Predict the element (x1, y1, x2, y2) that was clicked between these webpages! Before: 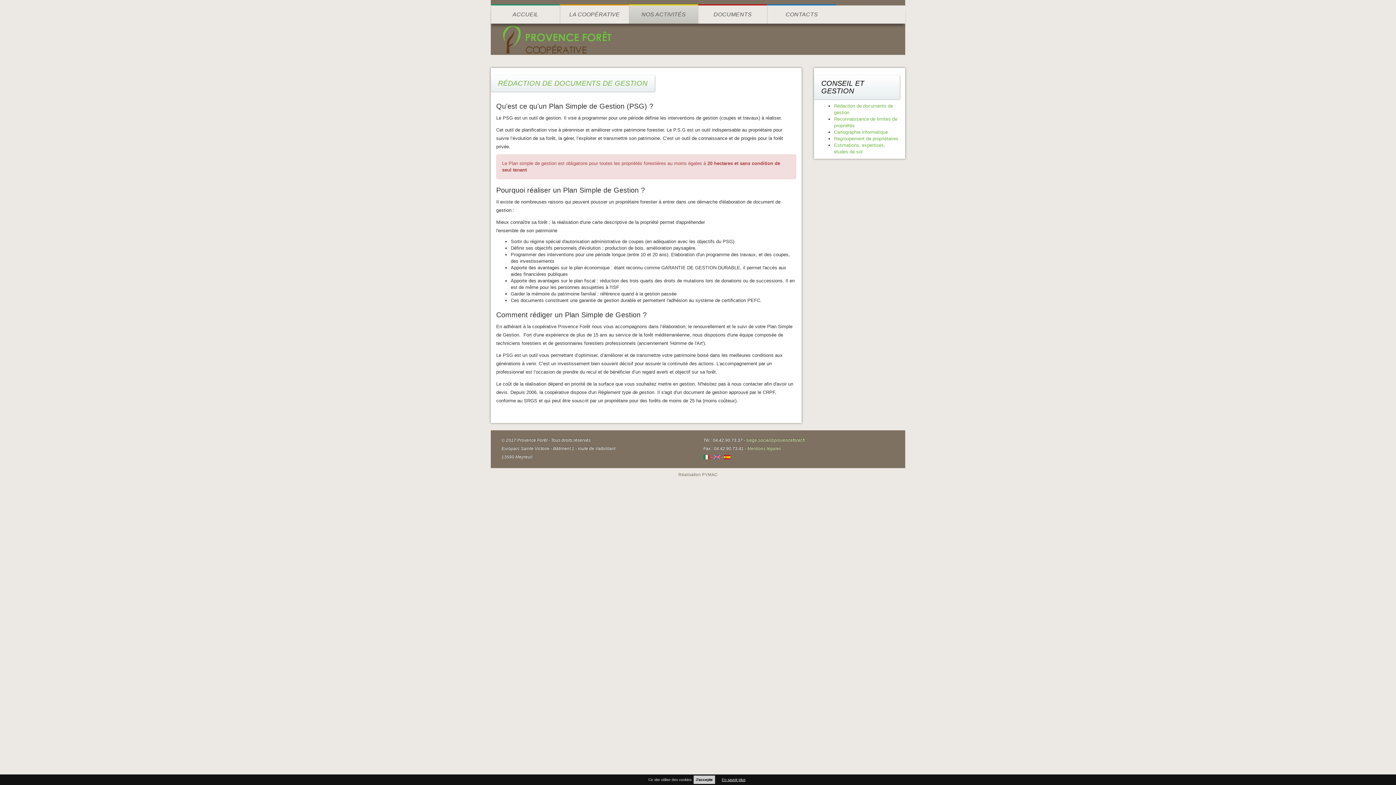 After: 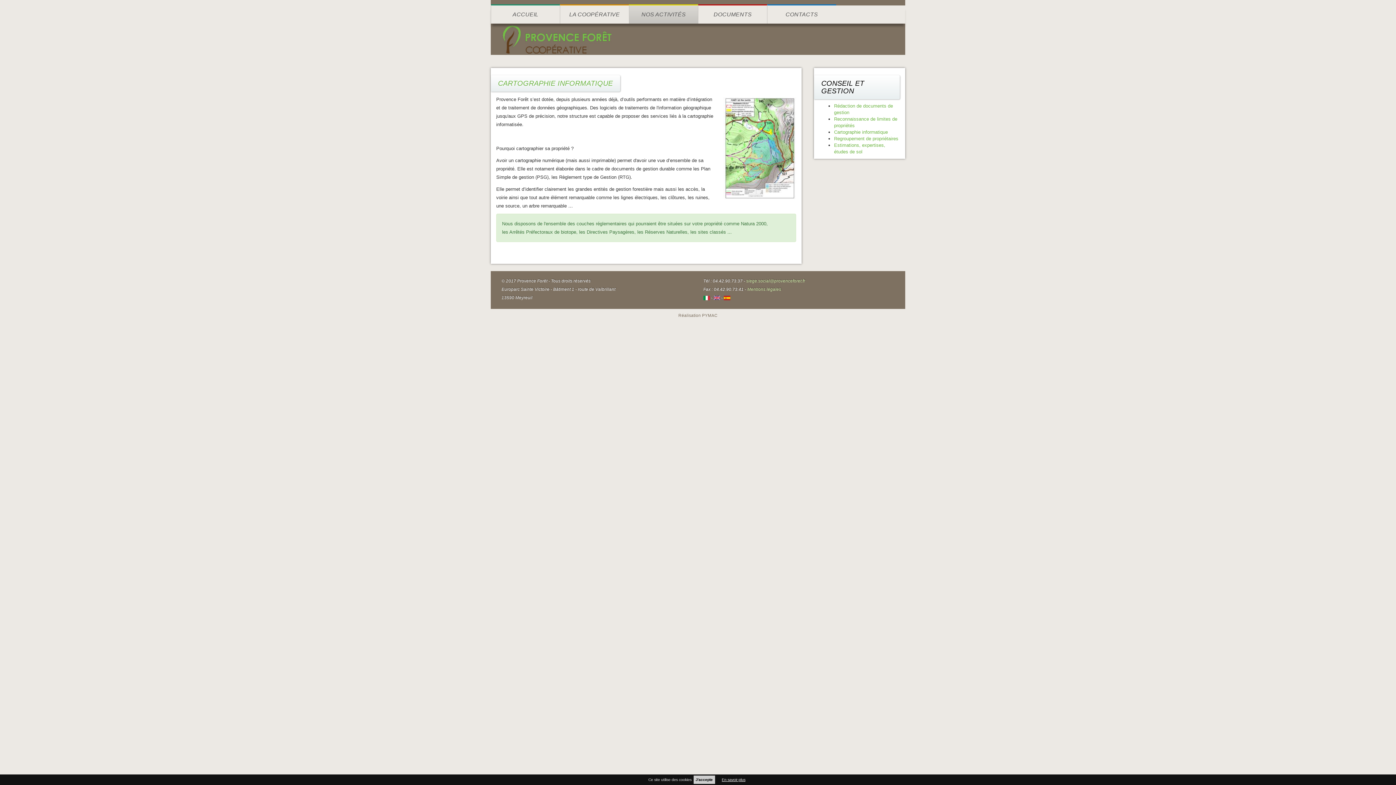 Action: bbox: (834, 129, 888, 134) label: Cartographie informatique